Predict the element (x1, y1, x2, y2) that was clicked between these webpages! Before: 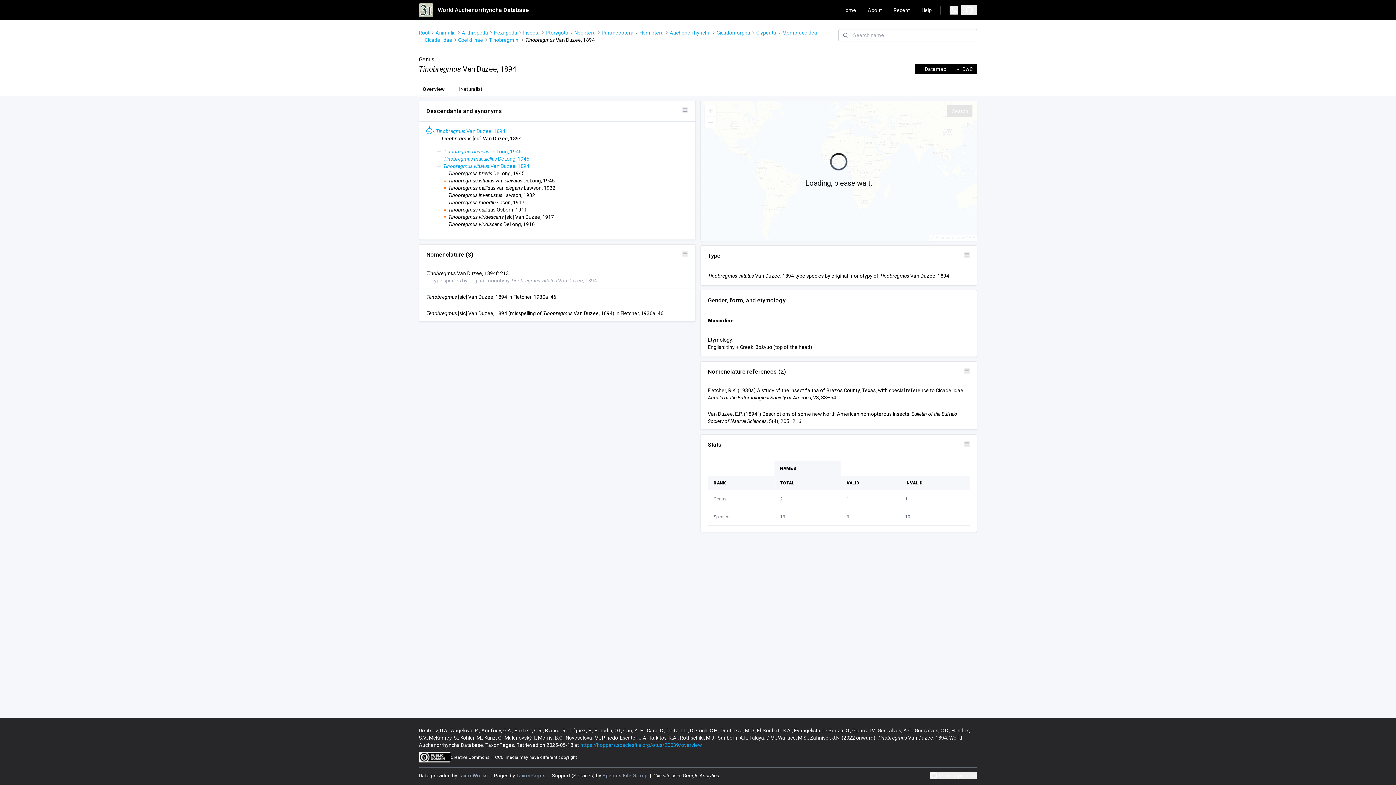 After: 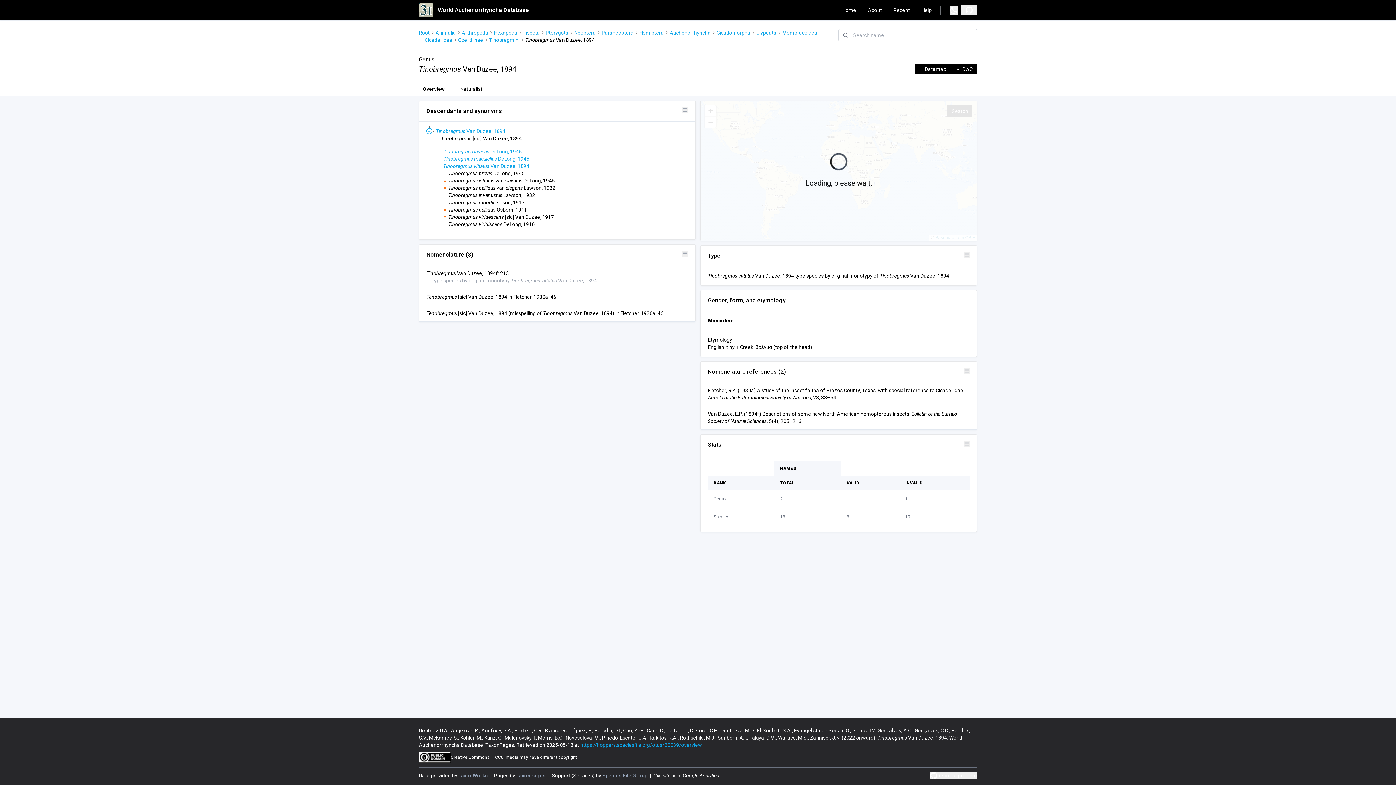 Action: bbox: (580, 742, 702, 748) label: https://hoppers.speciesfile.org/otus/20039/overview